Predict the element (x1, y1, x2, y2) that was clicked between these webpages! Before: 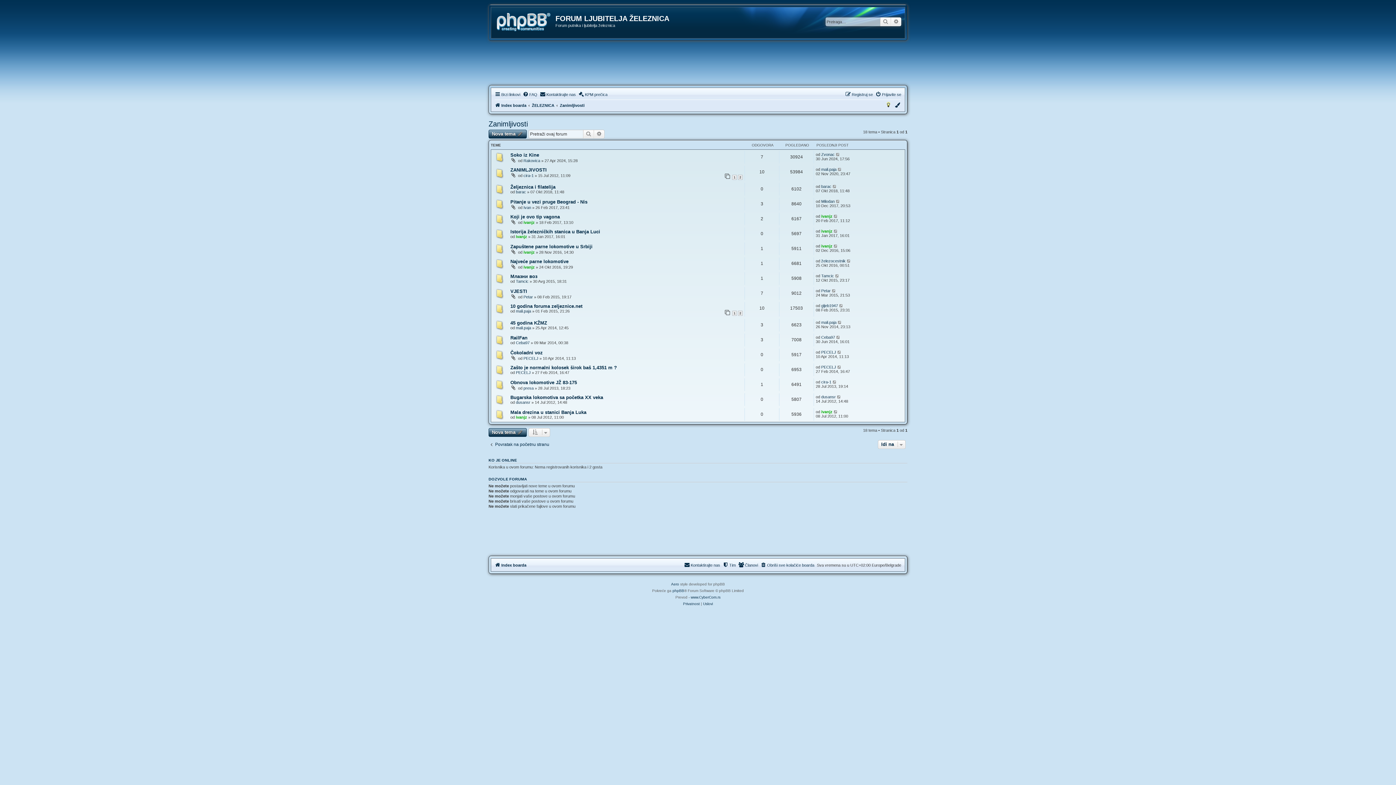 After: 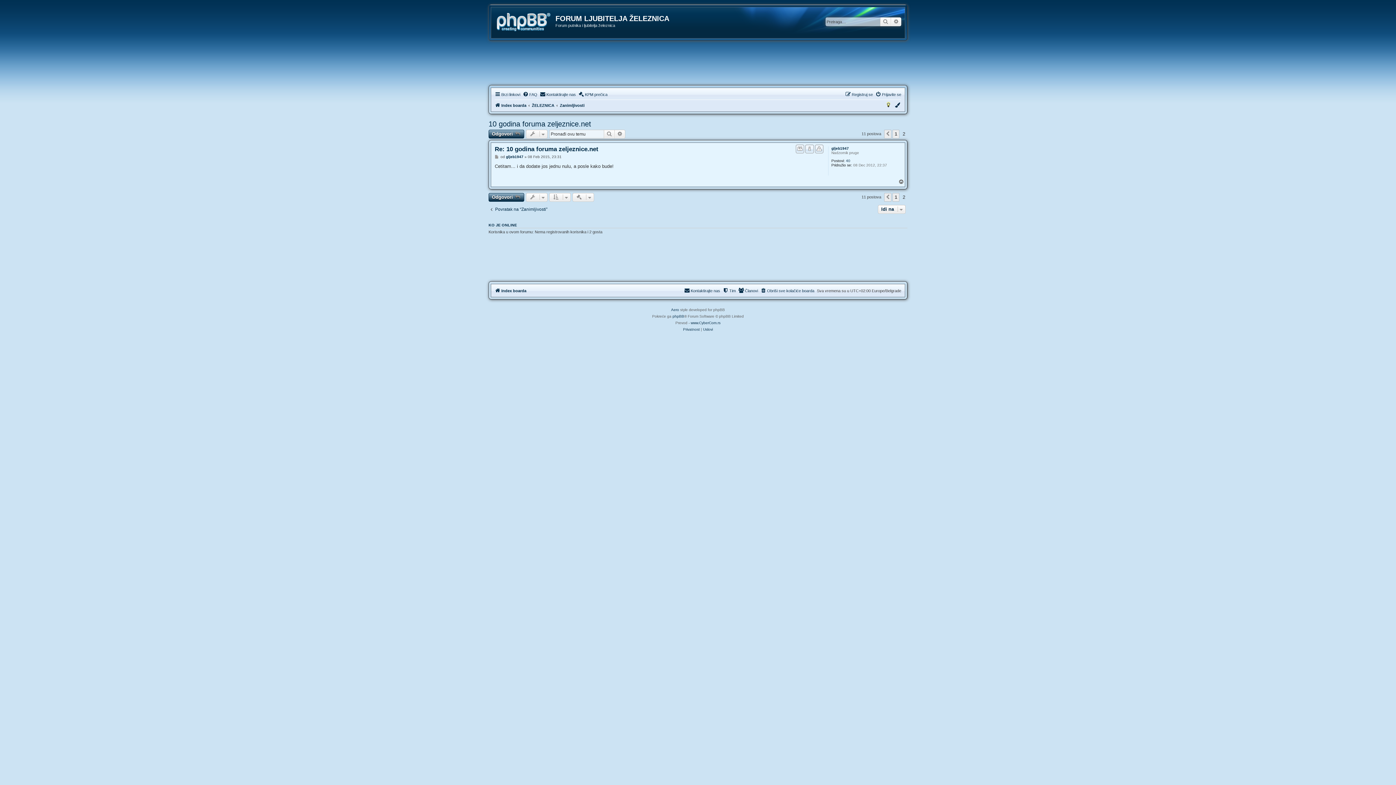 Action: label: 2 bbox: (738, 311, 742, 316)